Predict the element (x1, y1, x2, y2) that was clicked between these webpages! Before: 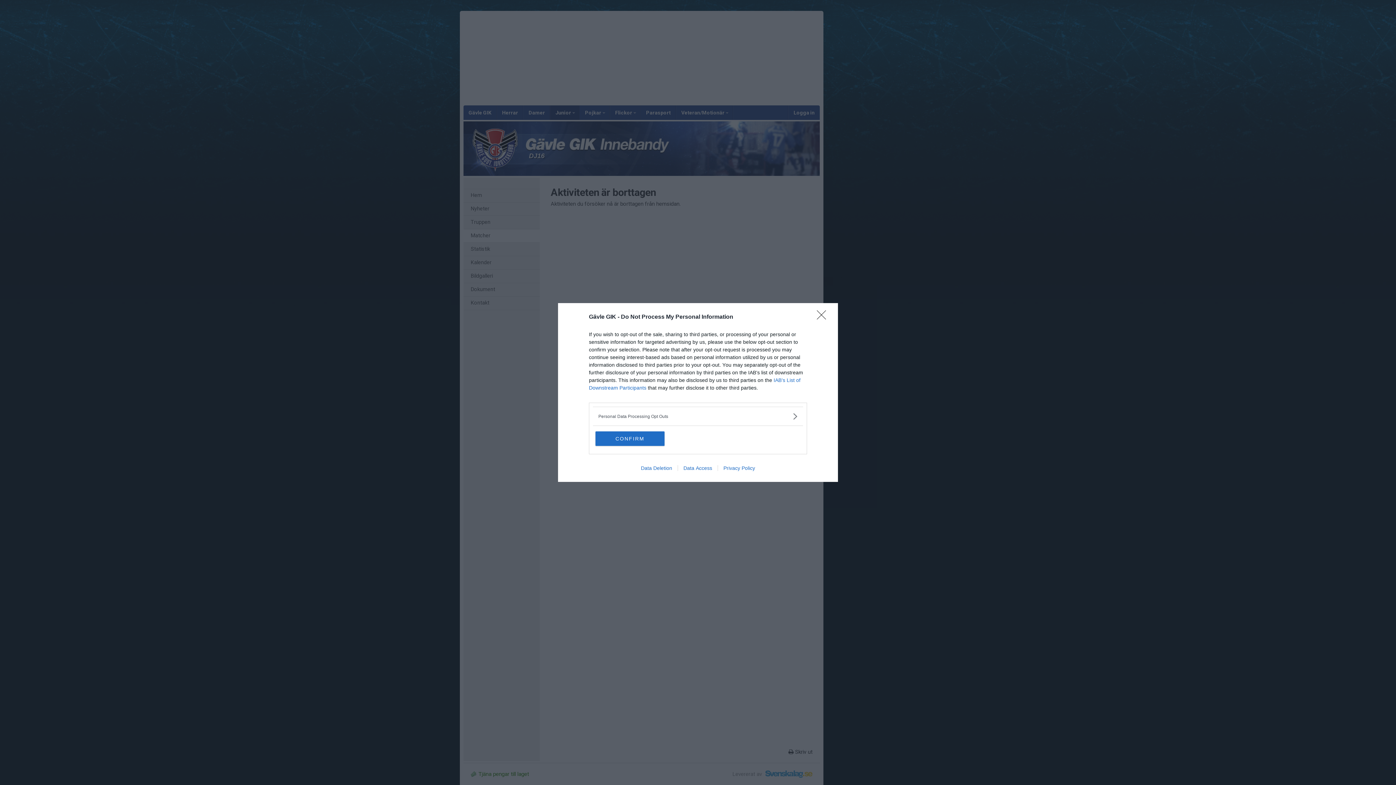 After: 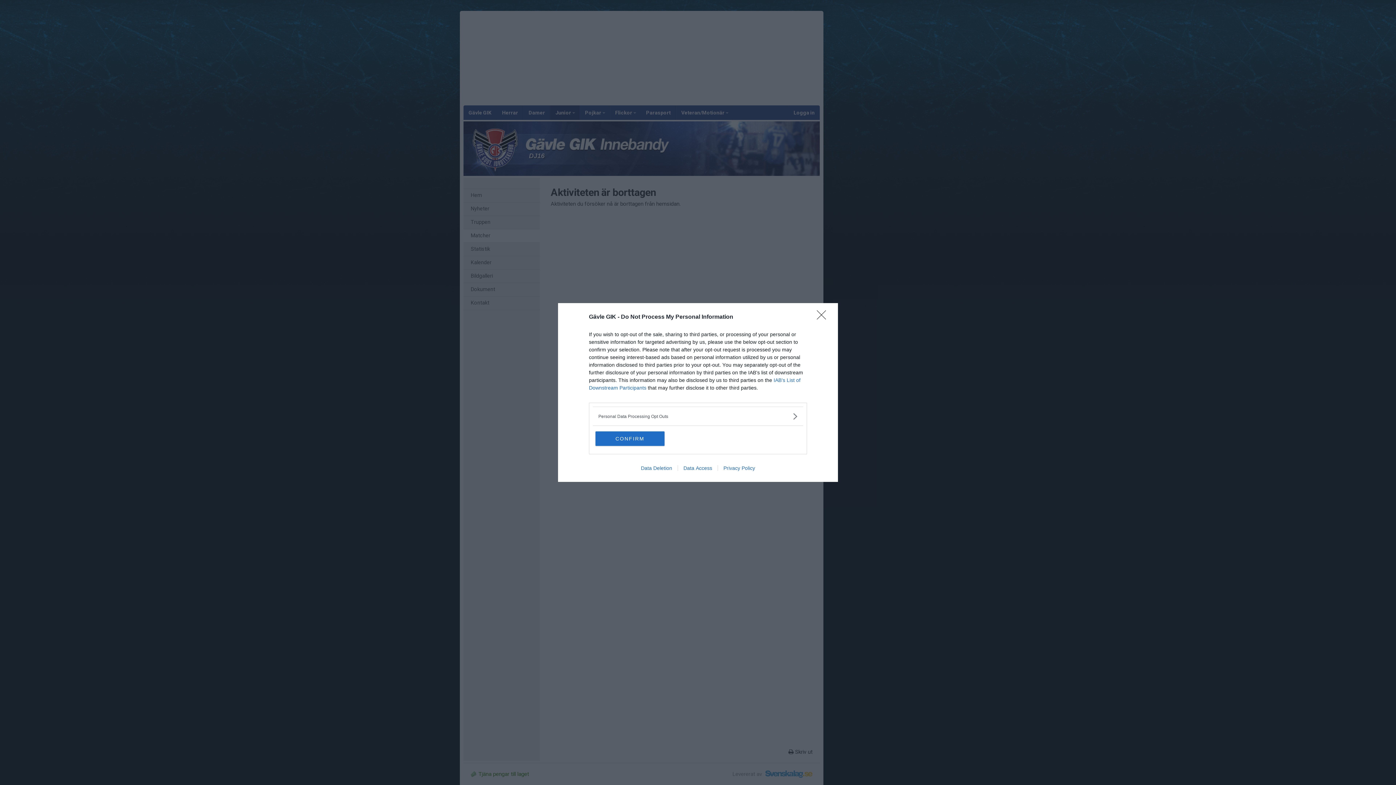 Action: label: Privacy Policy bbox: (717, 465, 760, 471)